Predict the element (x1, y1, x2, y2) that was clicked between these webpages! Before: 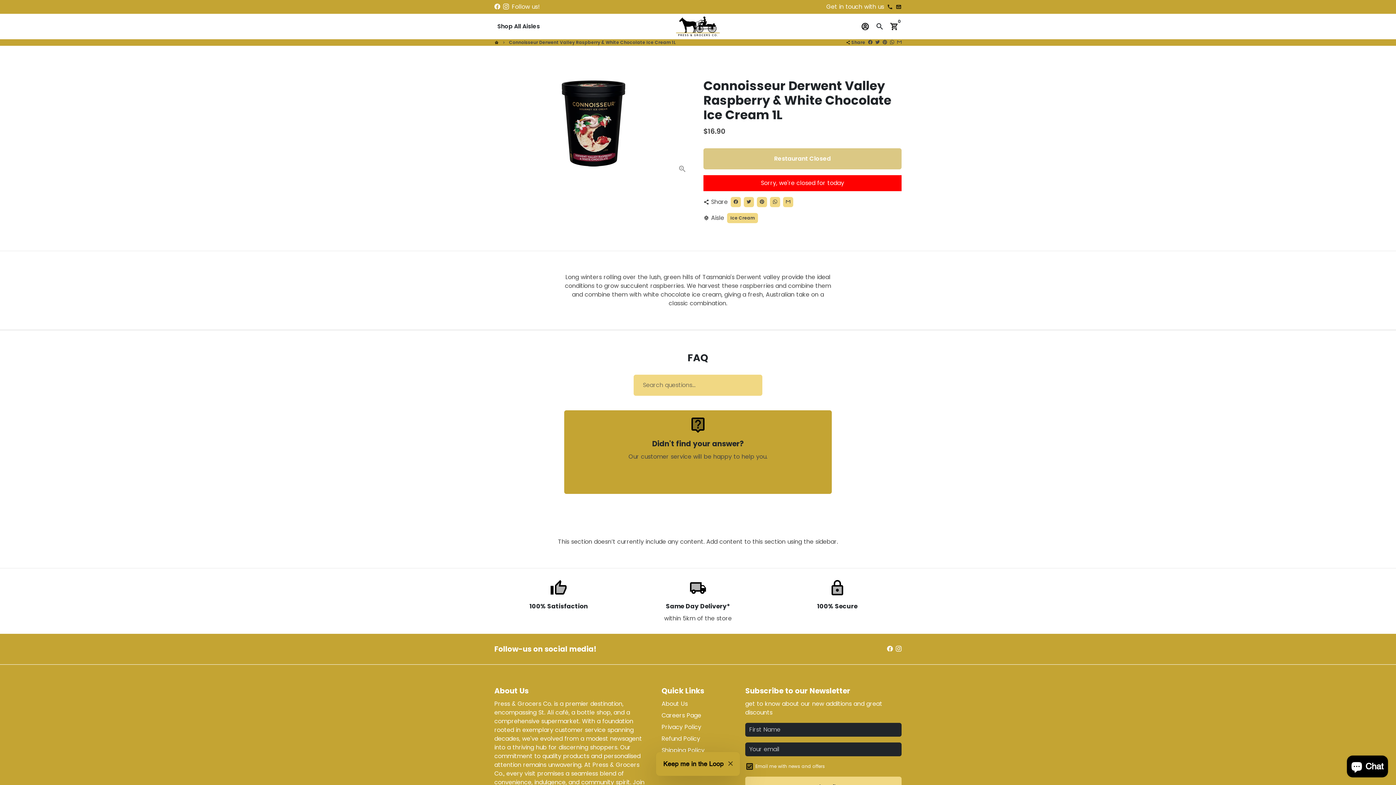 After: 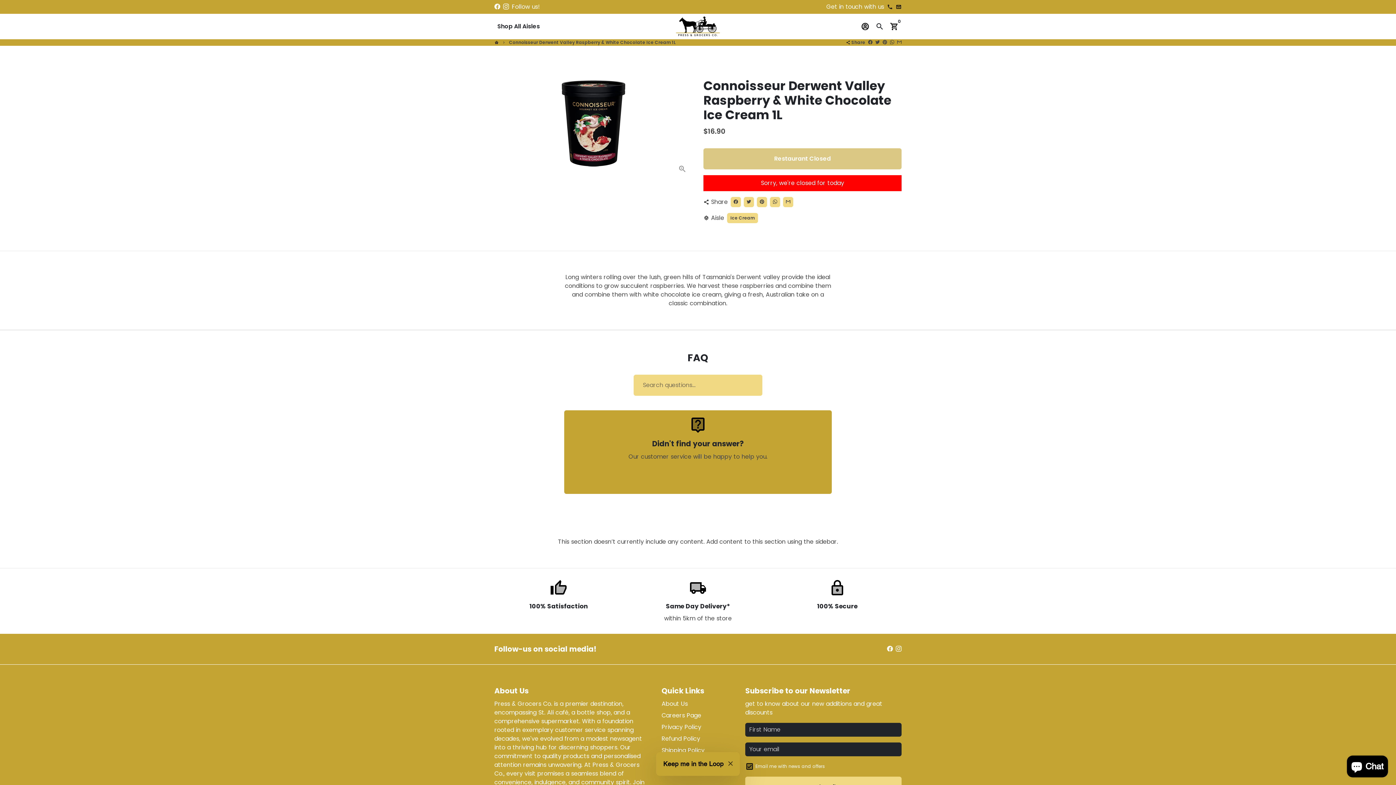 Action: label: Tweet on Twitter bbox: (875, 39, 880, 45)